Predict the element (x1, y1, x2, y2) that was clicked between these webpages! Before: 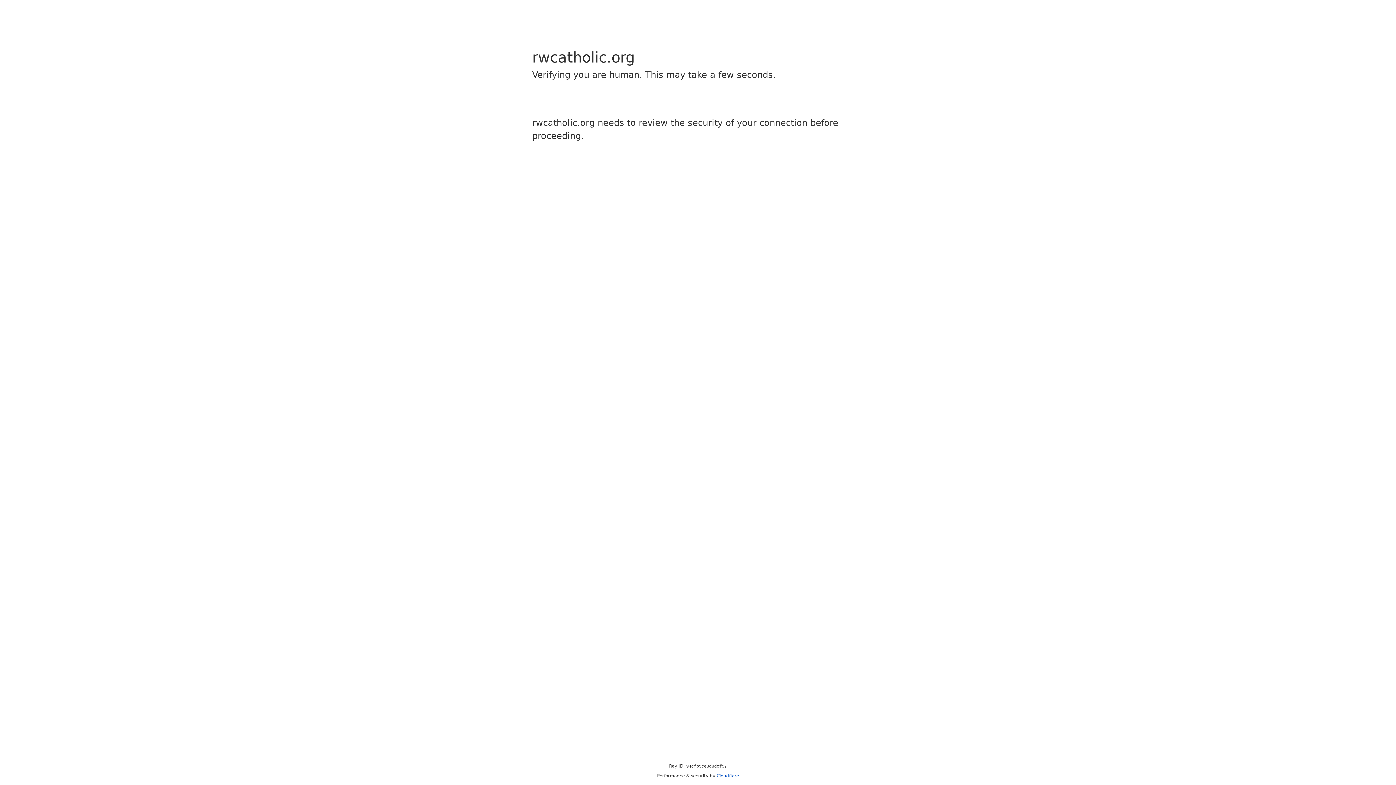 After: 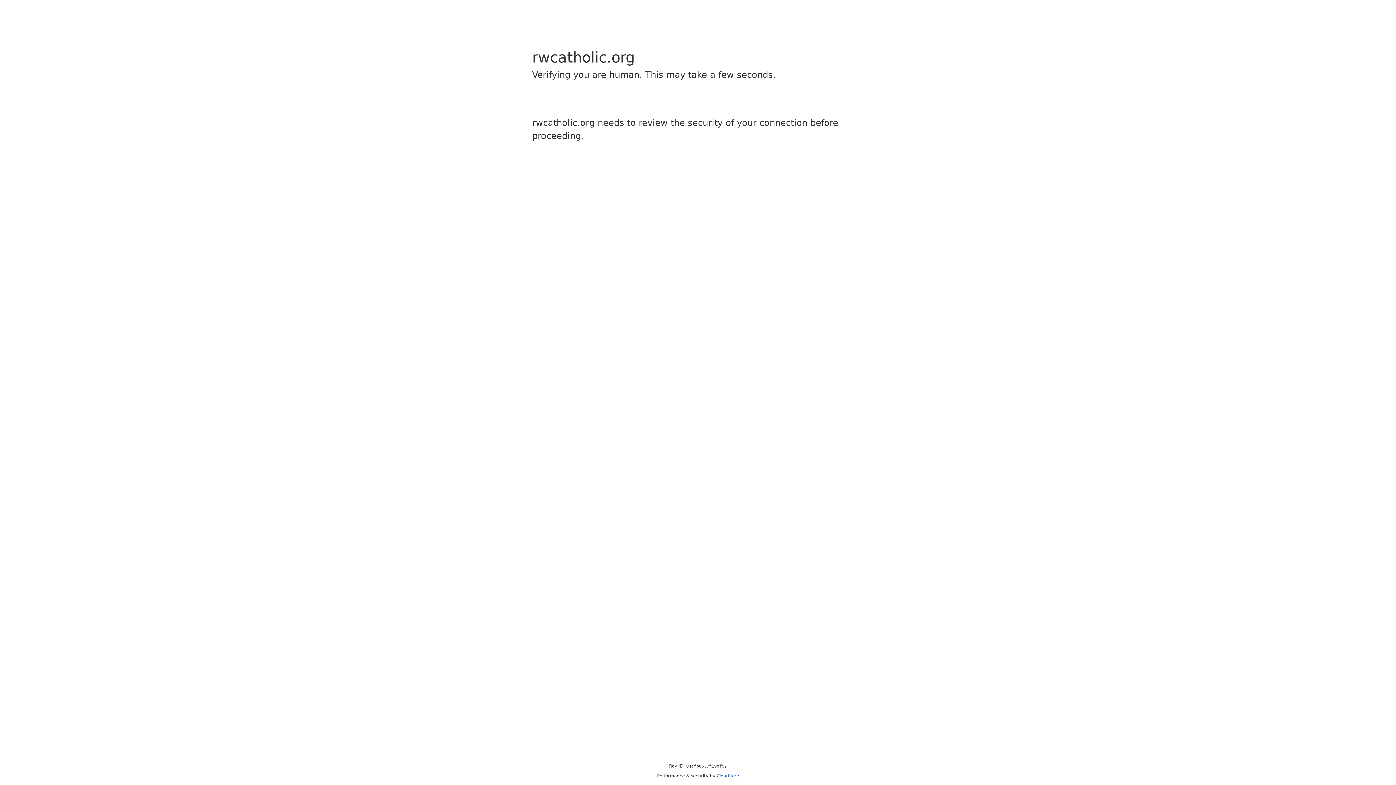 Action: bbox: (716, 773, 739, 778) label: Cloudflare